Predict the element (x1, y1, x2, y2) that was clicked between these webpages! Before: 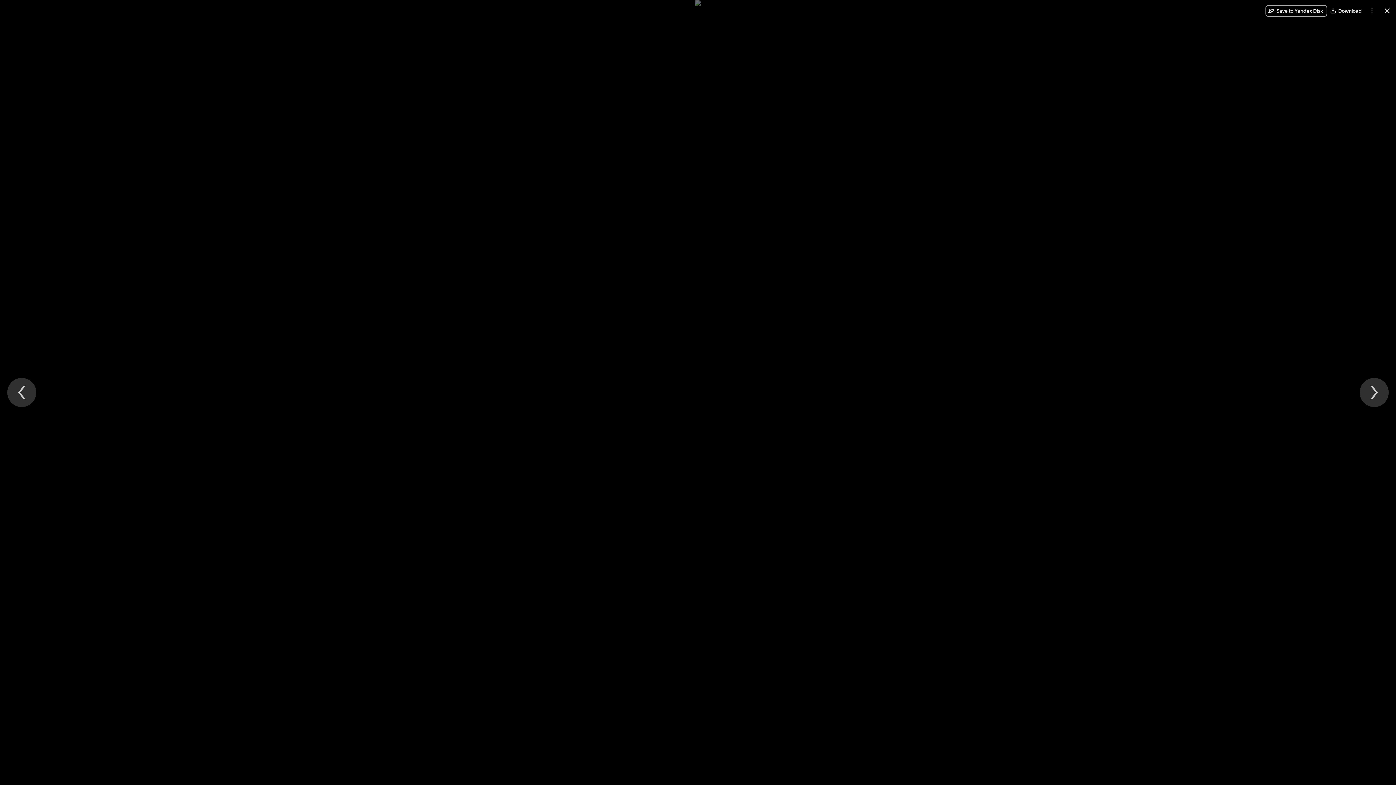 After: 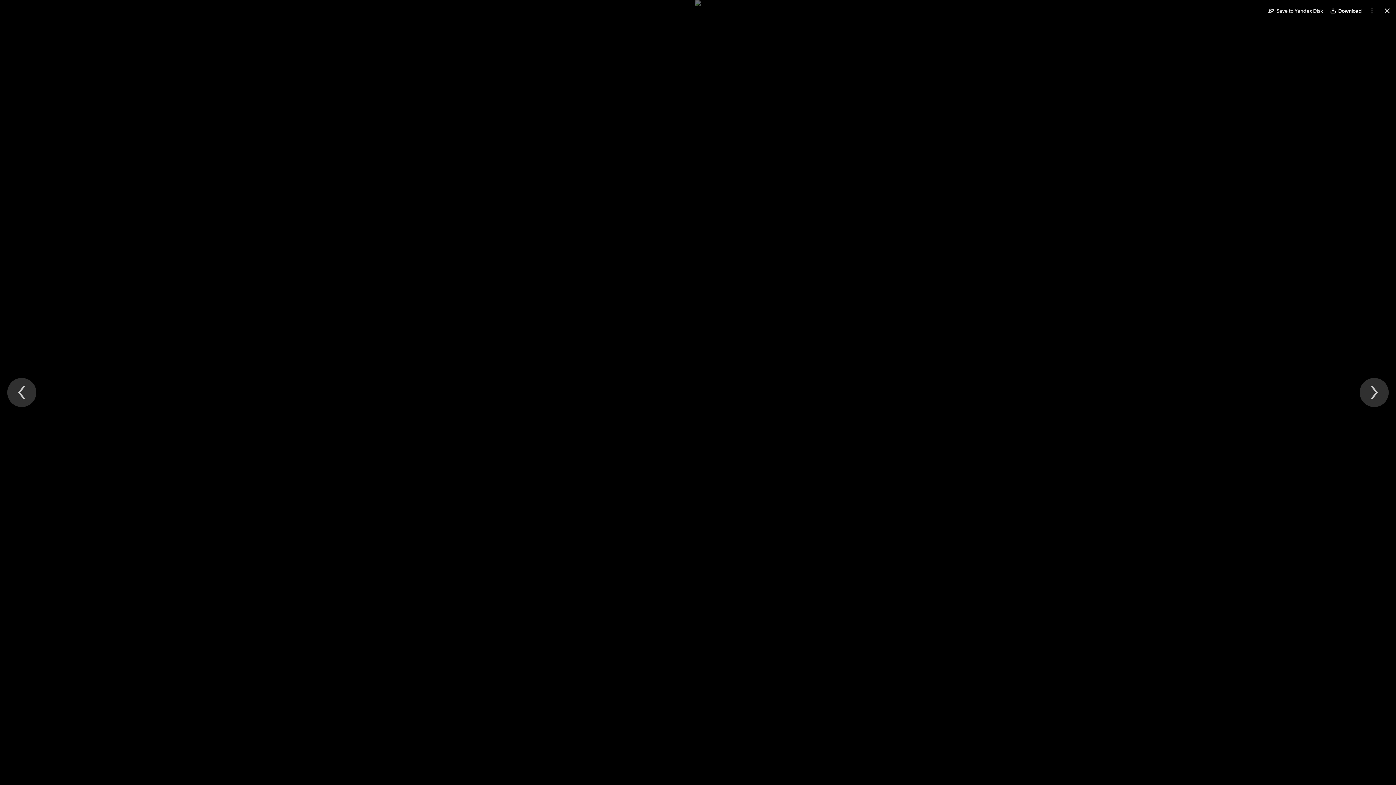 Action: label: Download bbox: (1327, 5, 1366, 16)